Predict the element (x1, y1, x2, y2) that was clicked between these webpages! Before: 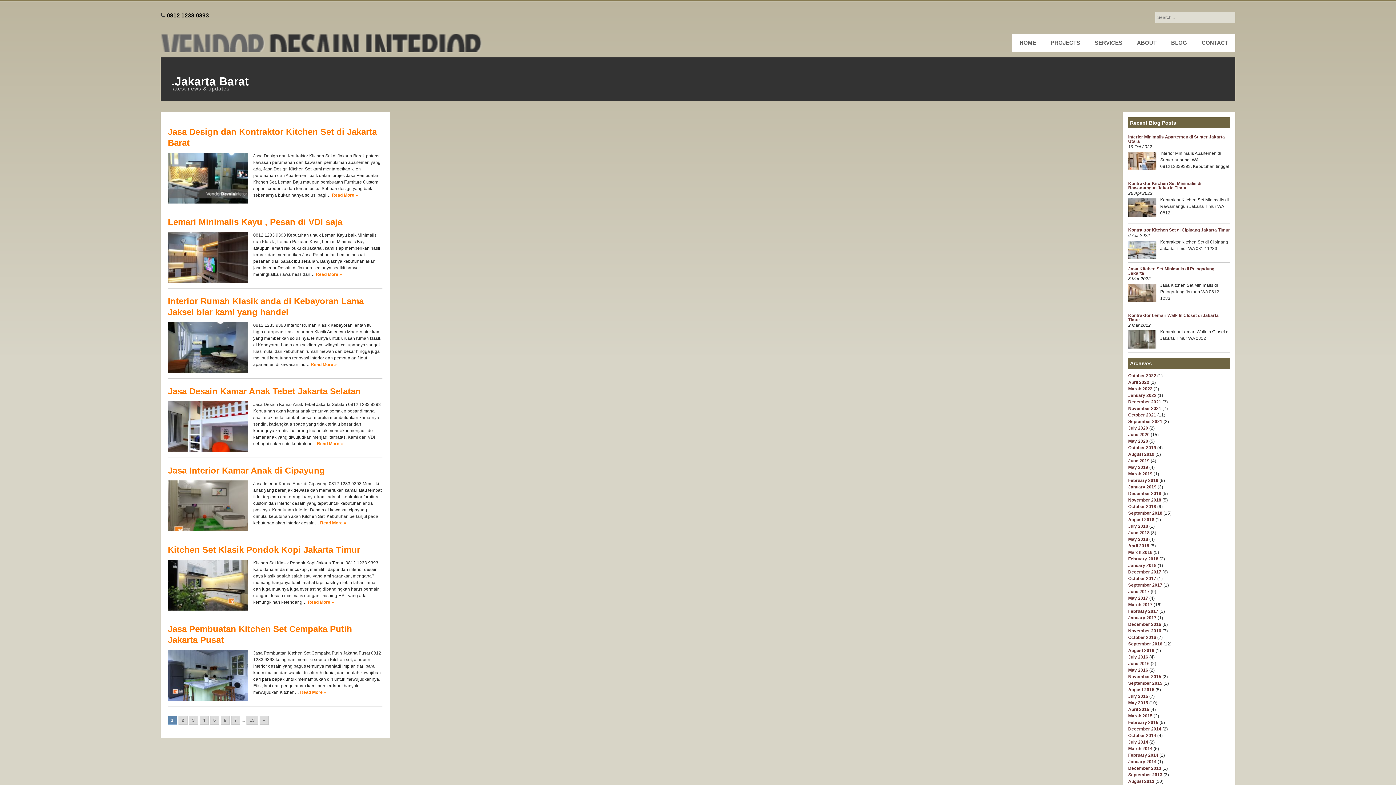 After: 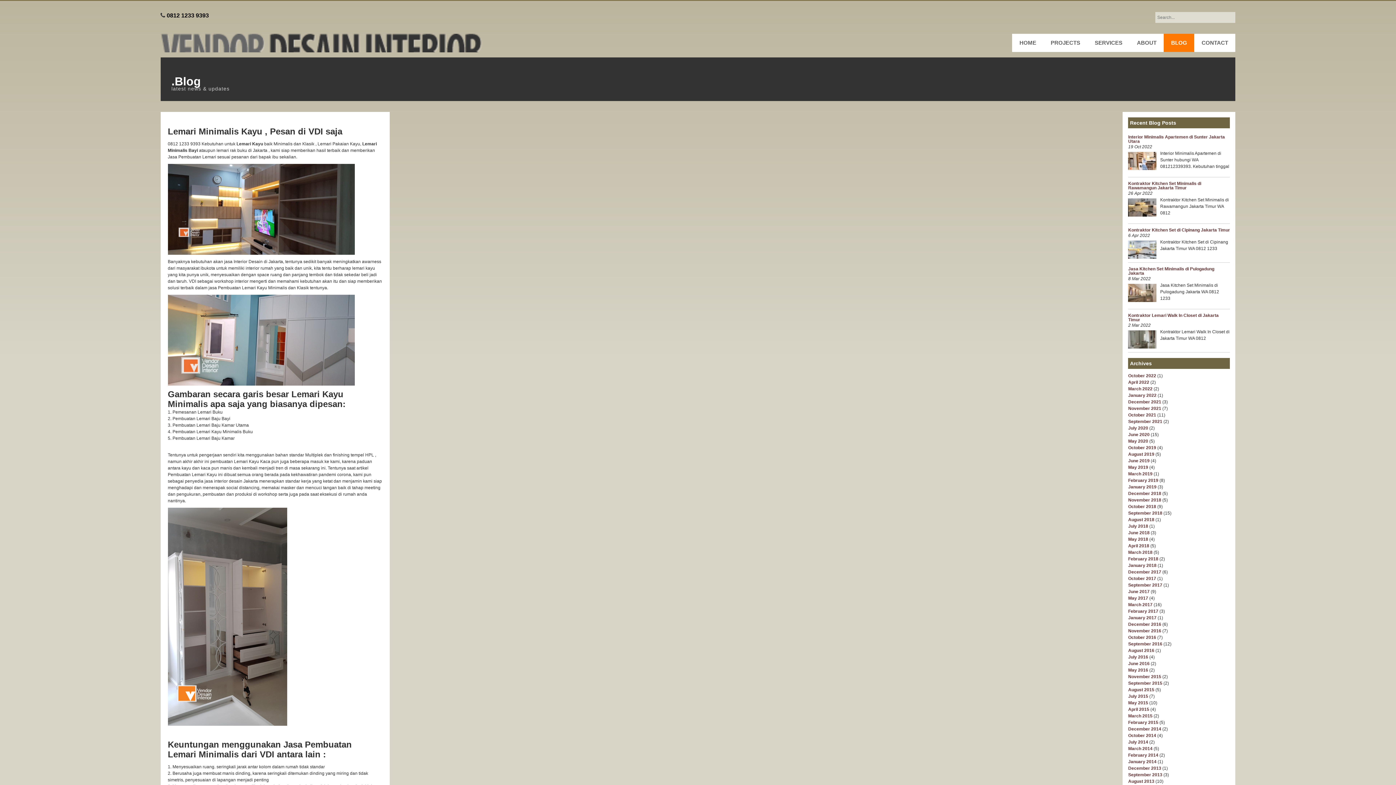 Action: label: Lemari Minimalis Kayu , Pesan di VDI saja bbox: (167, 217, 342, 226)